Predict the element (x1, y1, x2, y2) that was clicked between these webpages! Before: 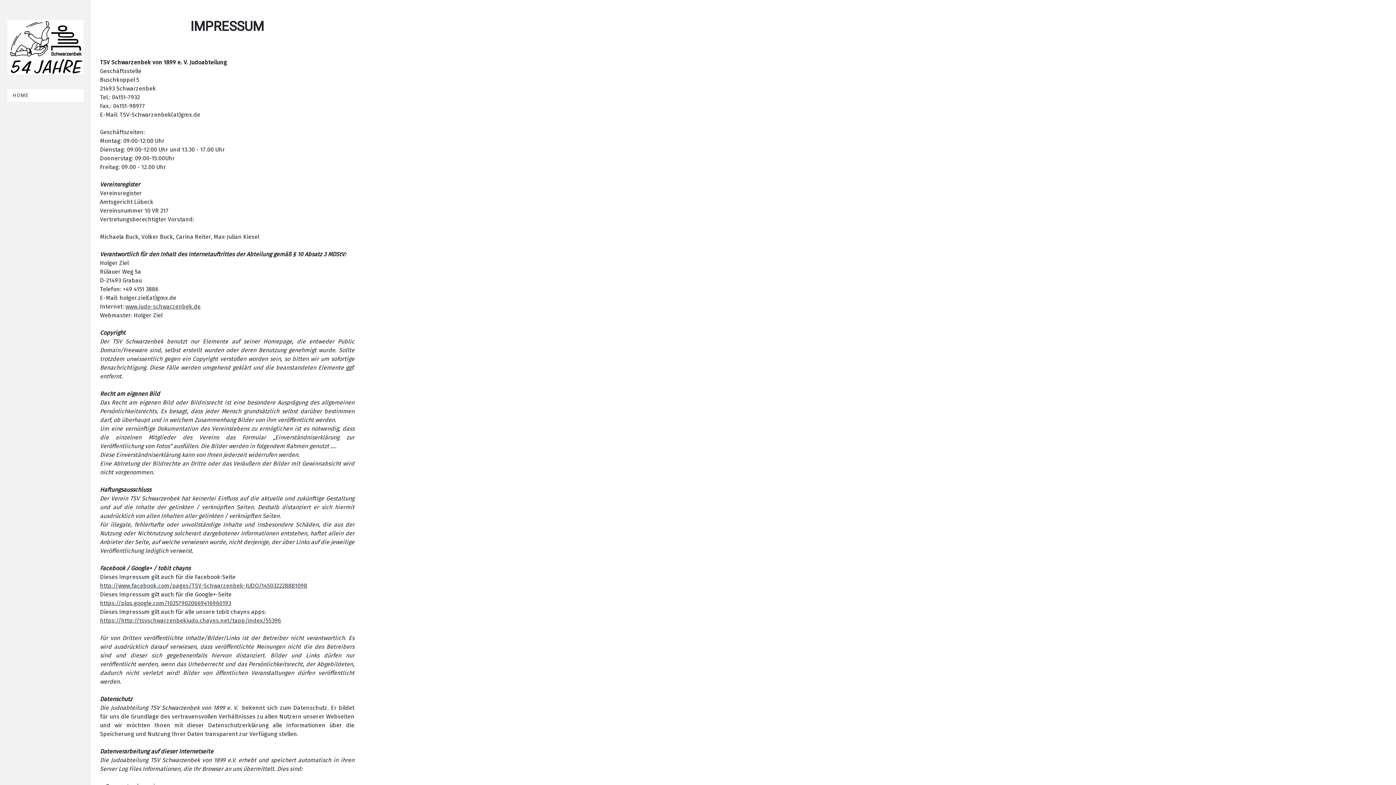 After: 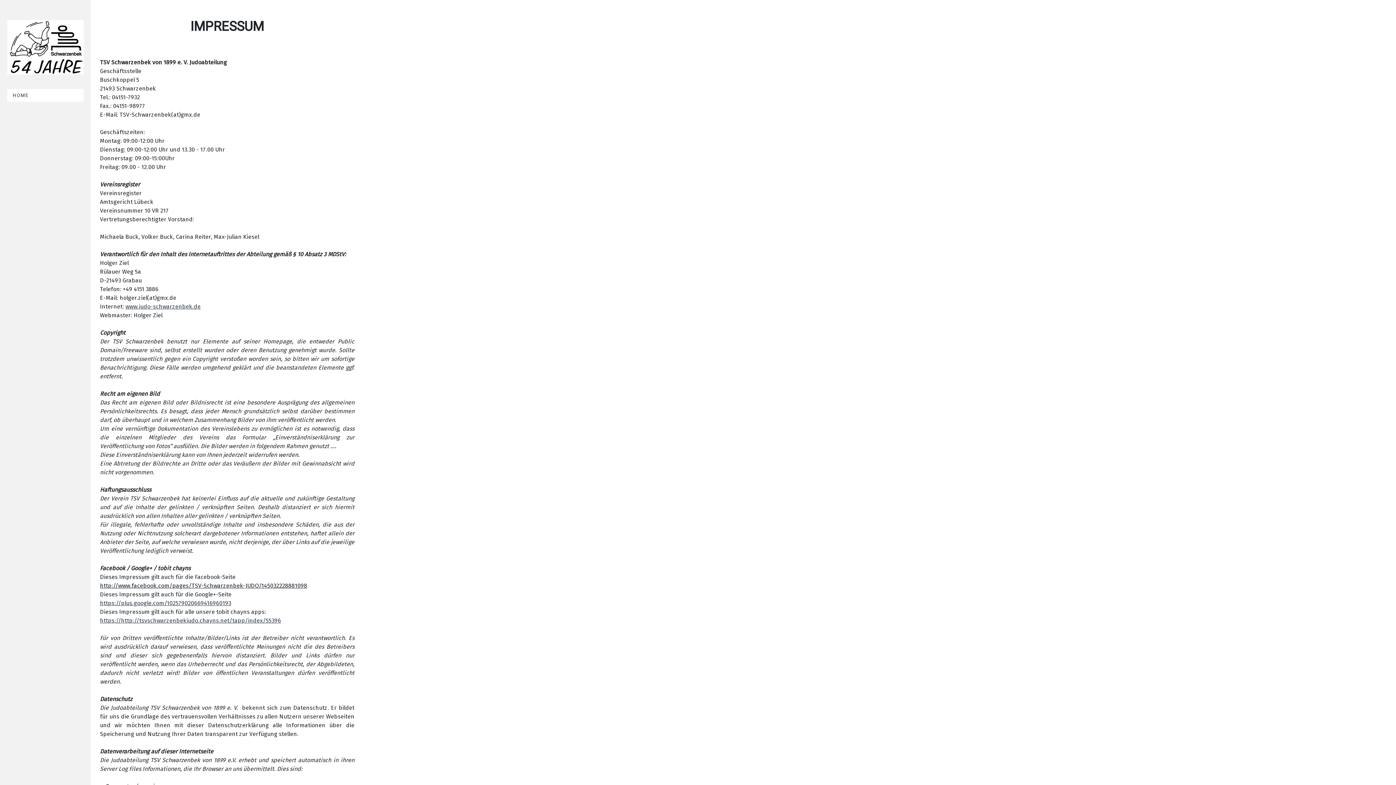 Action: bbox: (100, 582, 307, 589) label: http://www.facebook.com/pages/TSV-Schwarzenbek-JUDO/145032228881098